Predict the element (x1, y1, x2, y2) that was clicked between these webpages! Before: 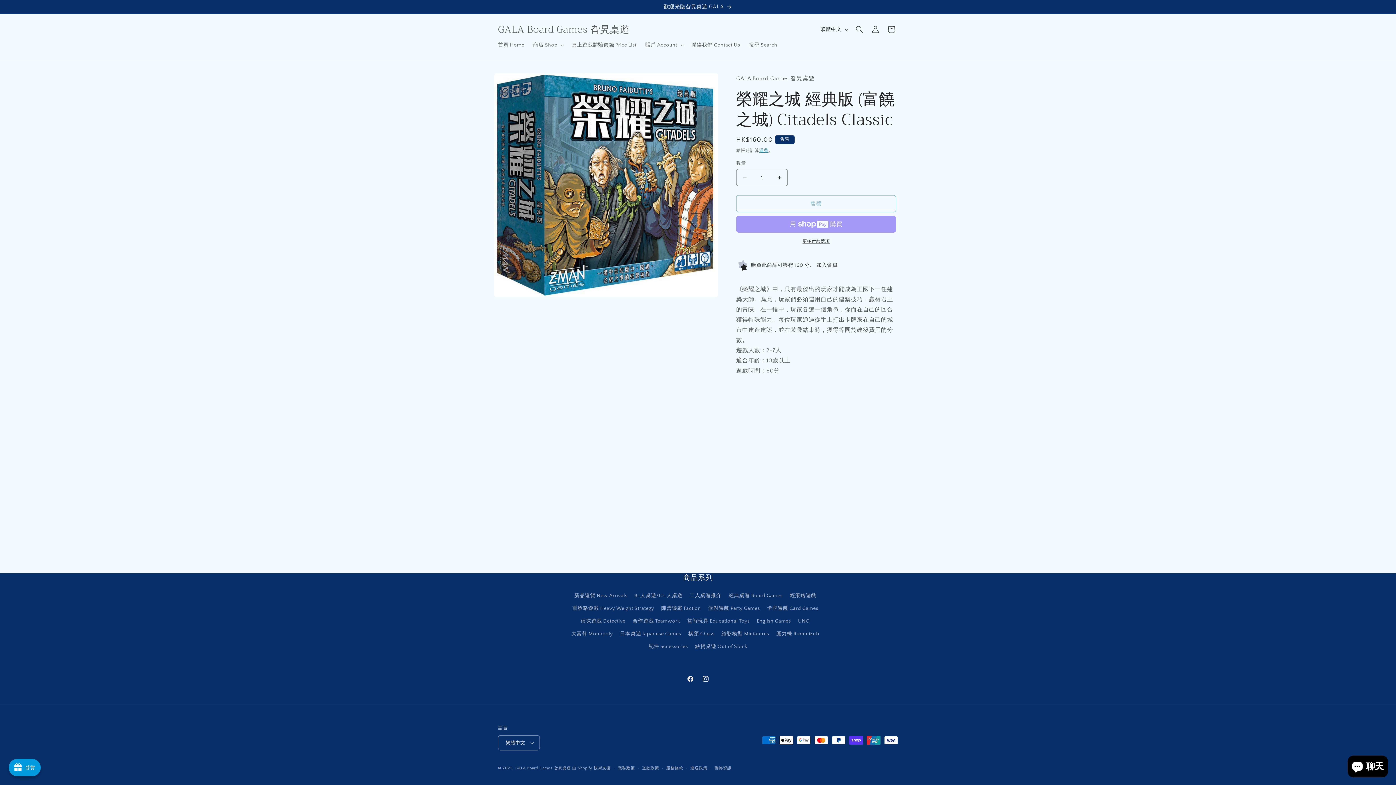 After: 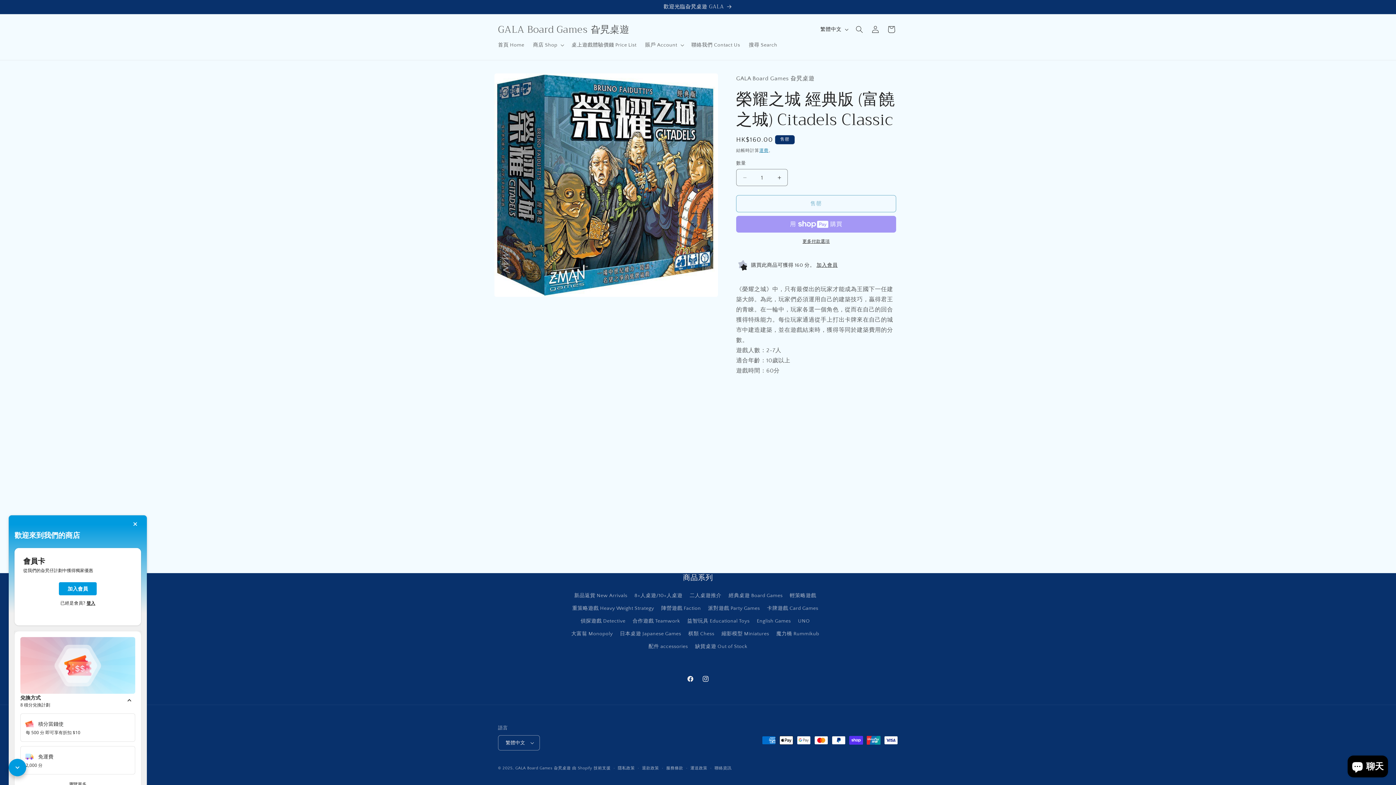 Action: label: avada-joy-button-widget bbox: (8, 759, 40, 776)